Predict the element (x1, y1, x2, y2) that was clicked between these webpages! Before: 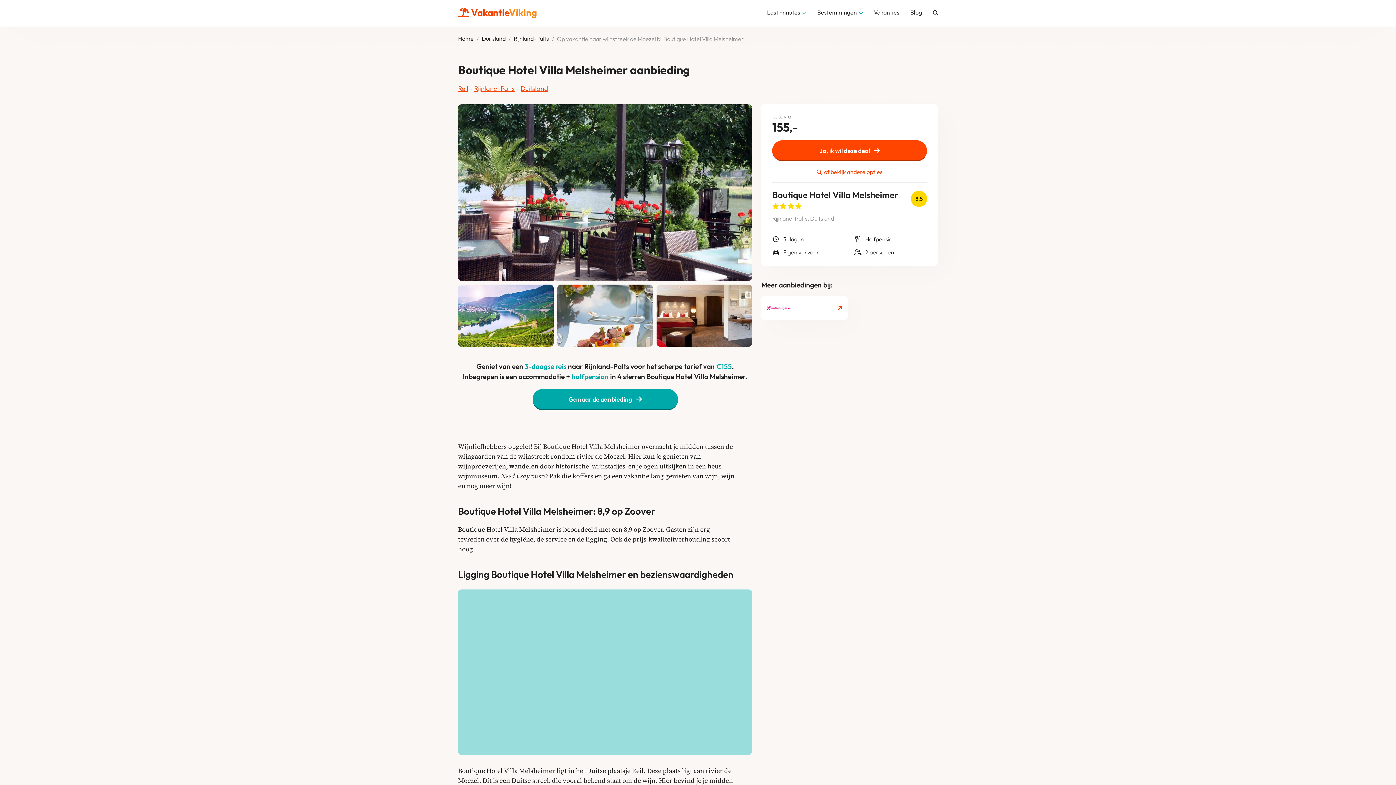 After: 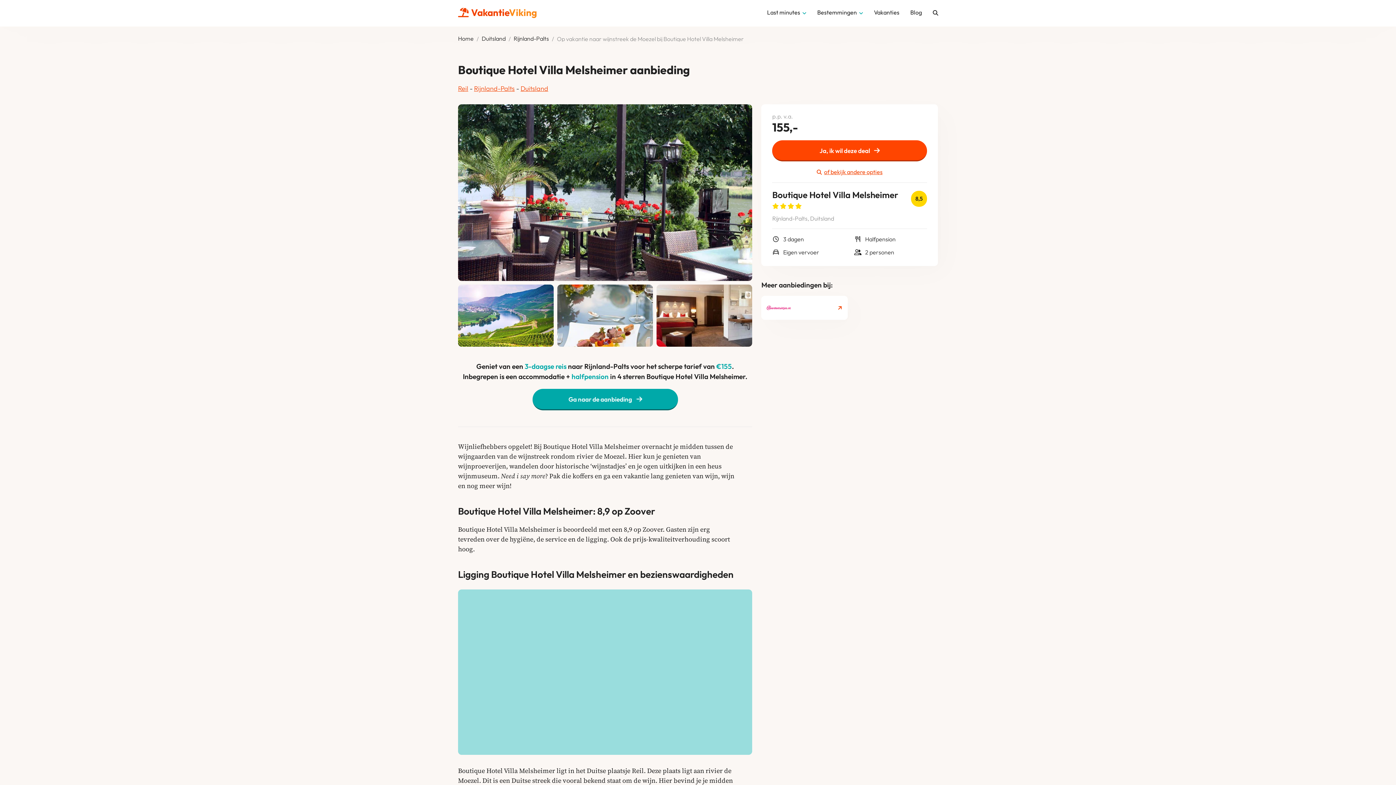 Action: label: of bekijk andere opties bbox: (772, 169, 927, 174)